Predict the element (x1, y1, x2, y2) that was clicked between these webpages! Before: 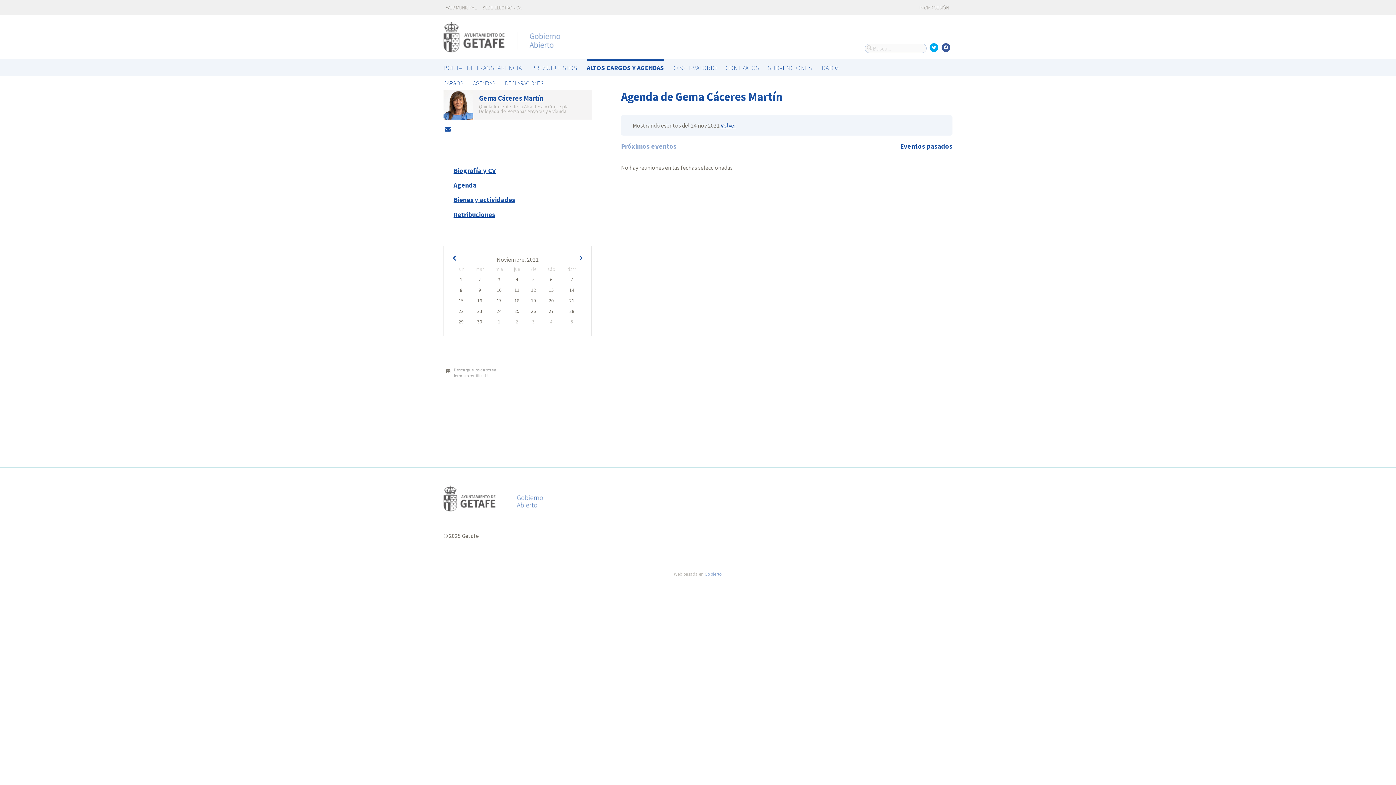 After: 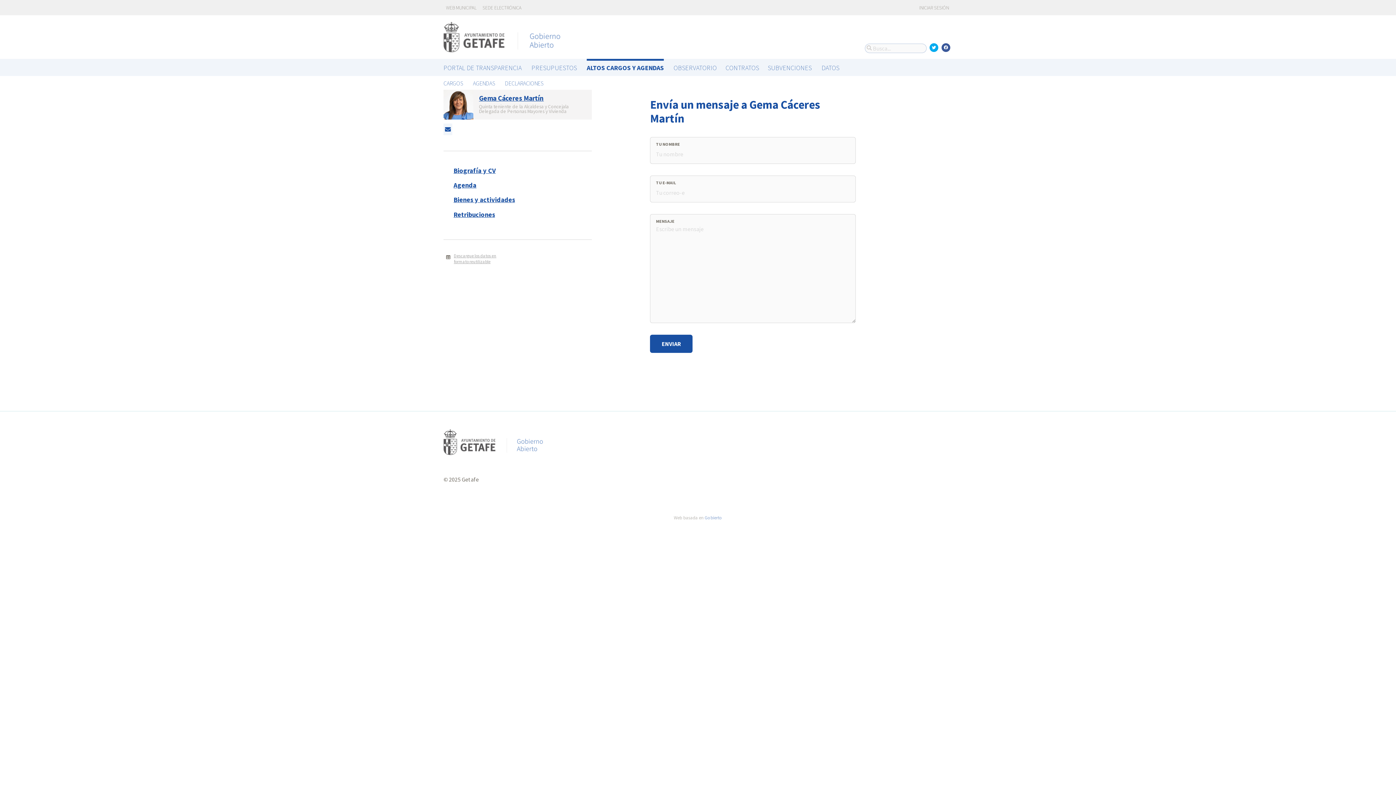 Action: bbox: (443, 123, 452, 135)